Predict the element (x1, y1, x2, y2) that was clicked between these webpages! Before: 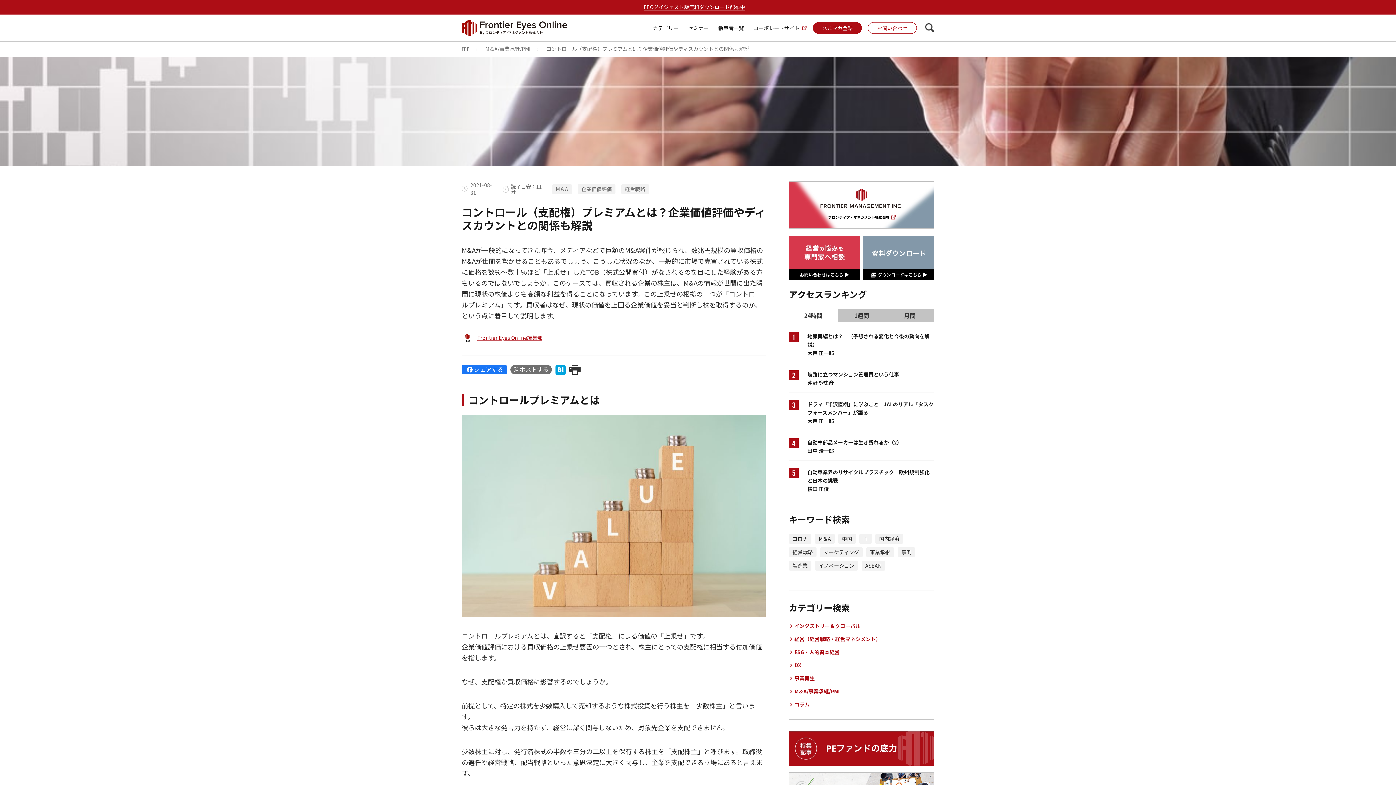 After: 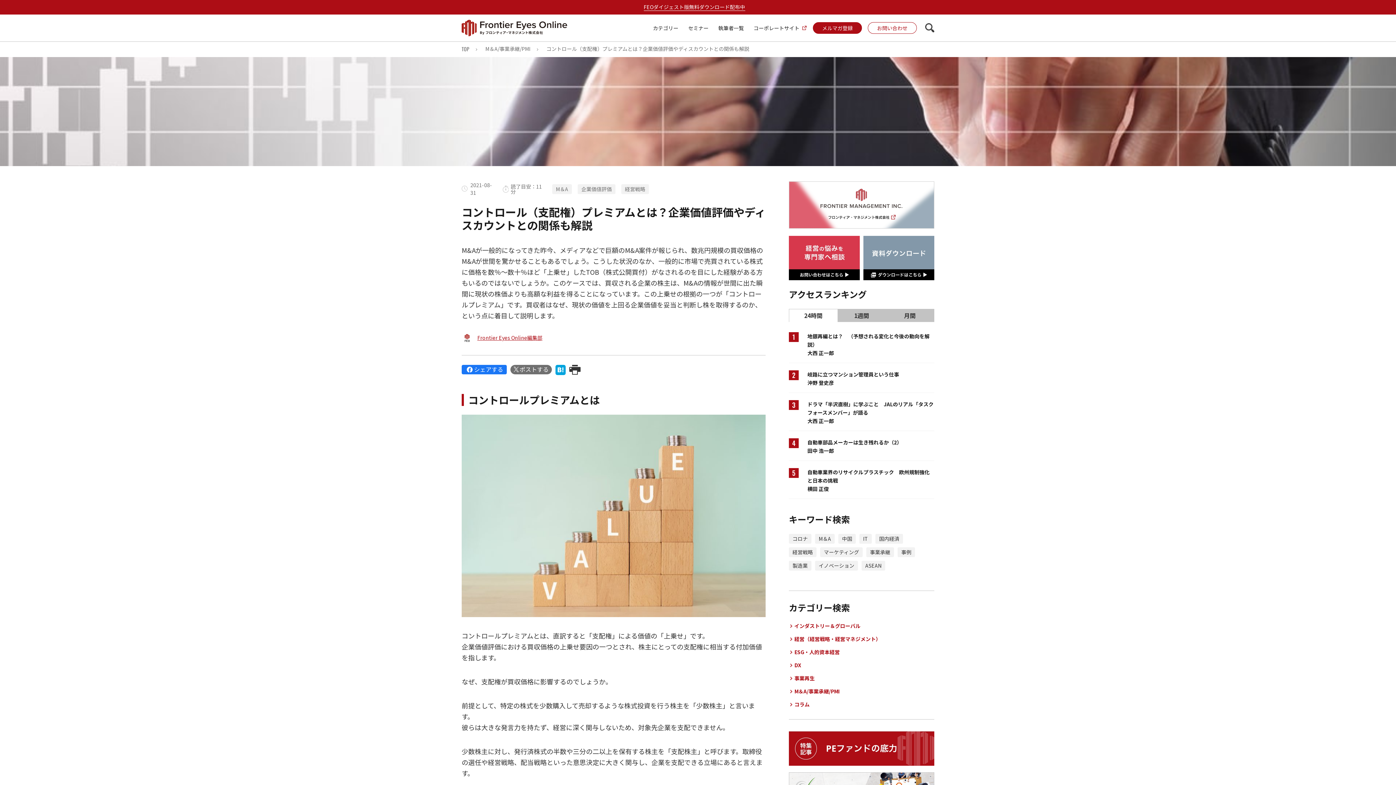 Action: bbox: (789, 201, 934, 207)